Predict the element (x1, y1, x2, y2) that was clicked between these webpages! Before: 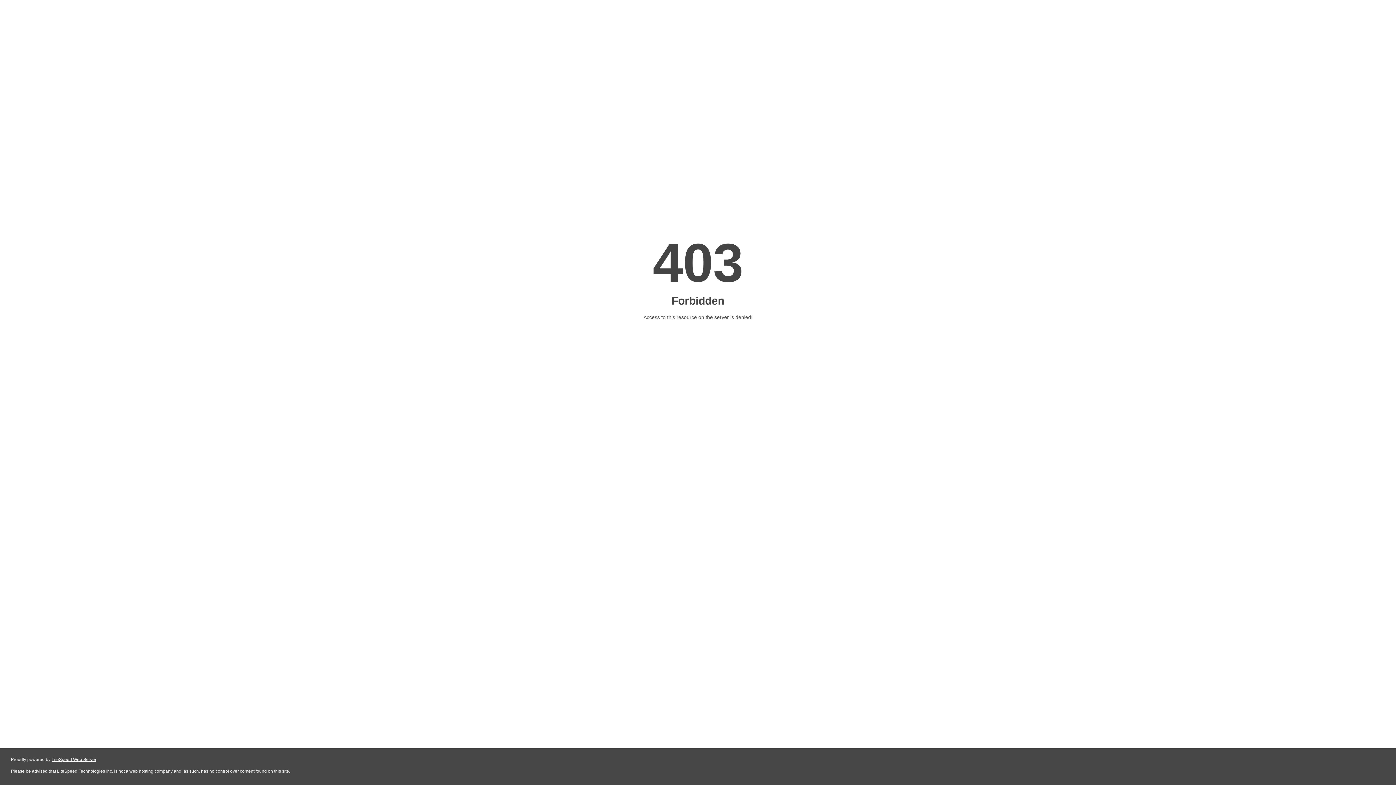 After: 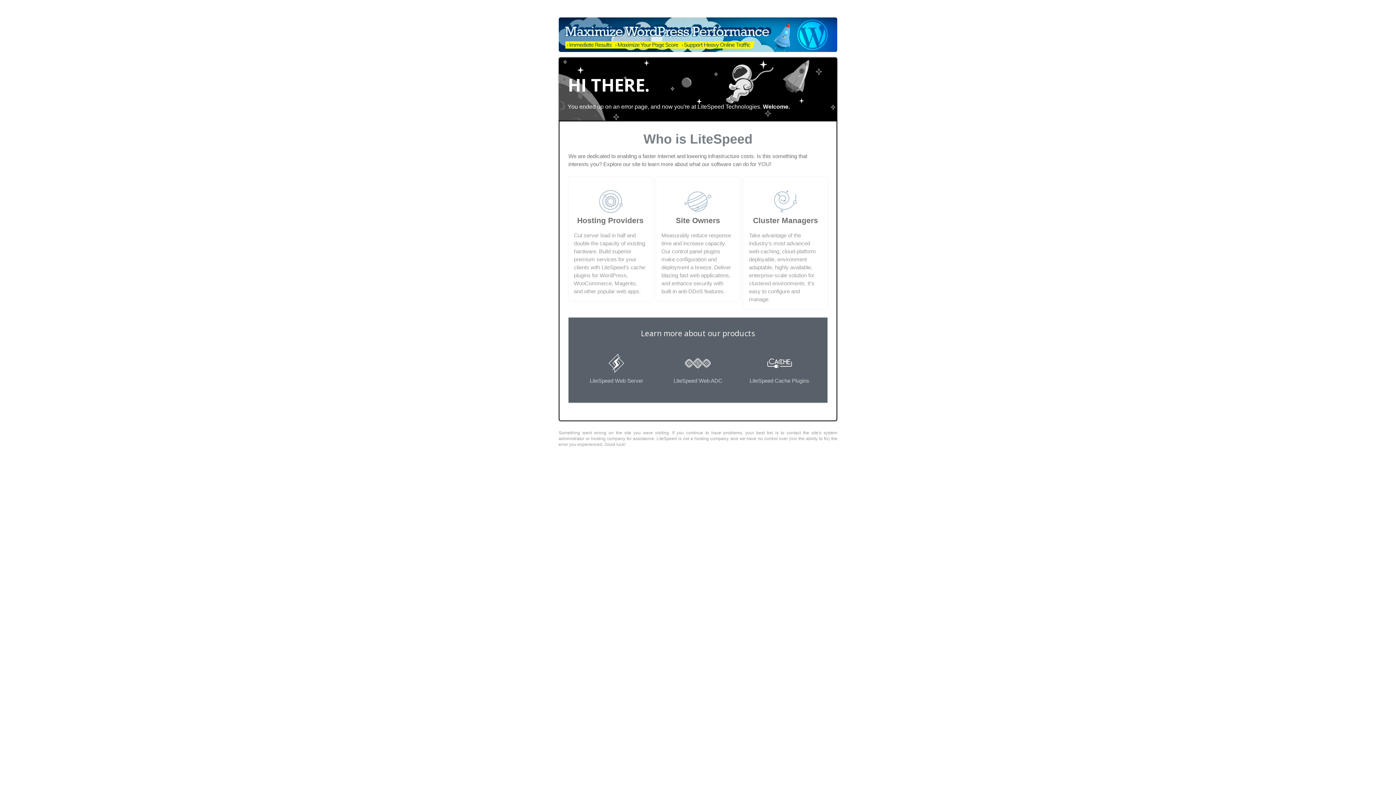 Action: label: LiteSpeed Web Server bbox: (51, 757, 96, 762)